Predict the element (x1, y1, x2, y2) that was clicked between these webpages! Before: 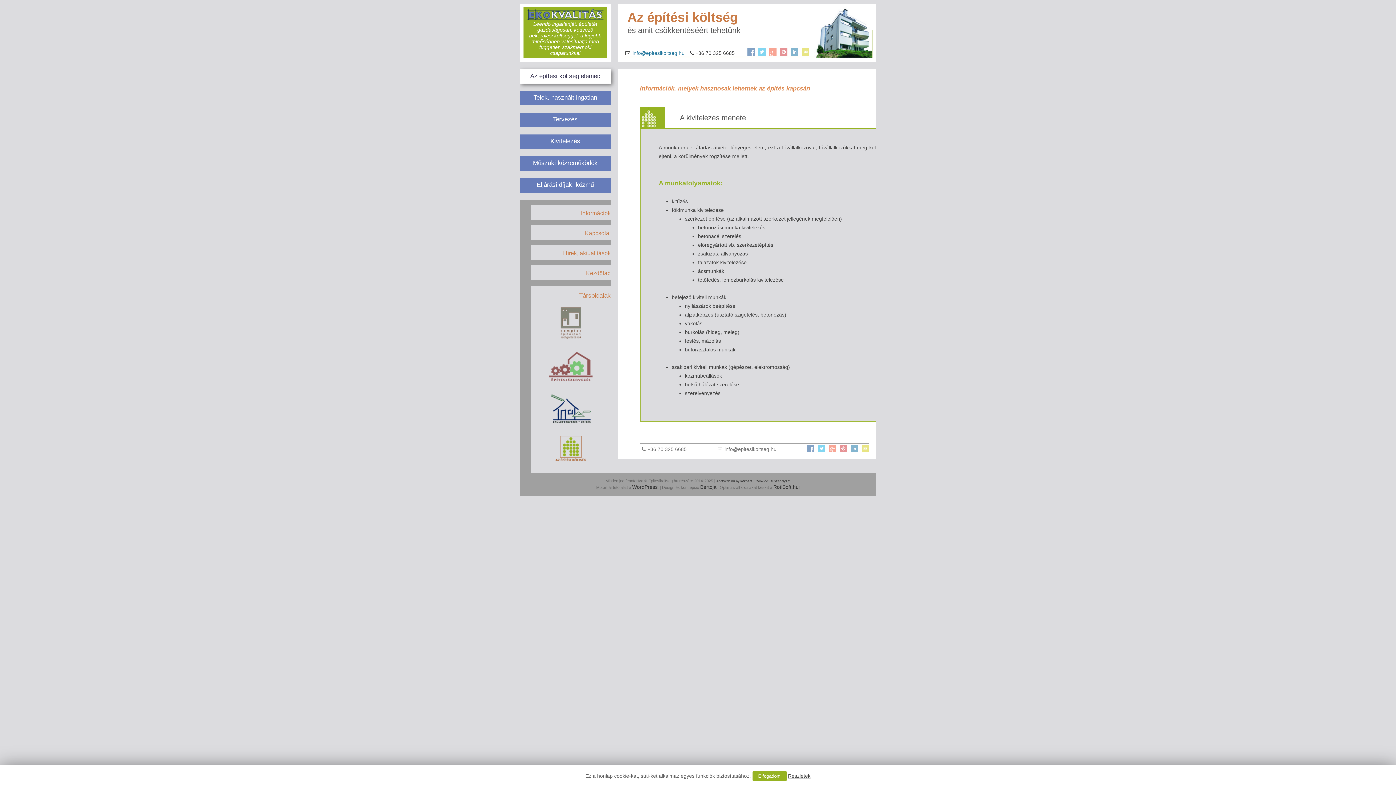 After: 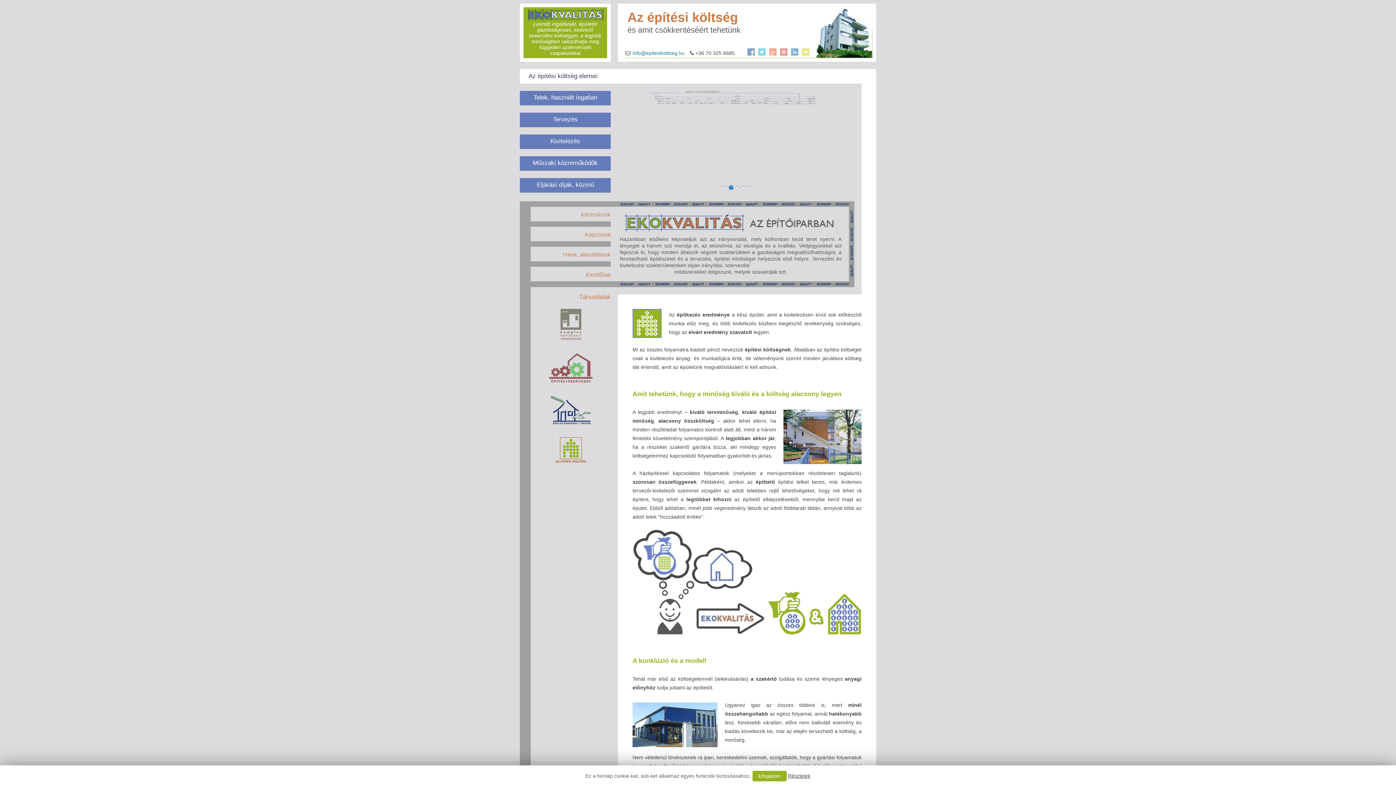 Action: label: Az építési költség bbox: (627, 9, 738, 24)